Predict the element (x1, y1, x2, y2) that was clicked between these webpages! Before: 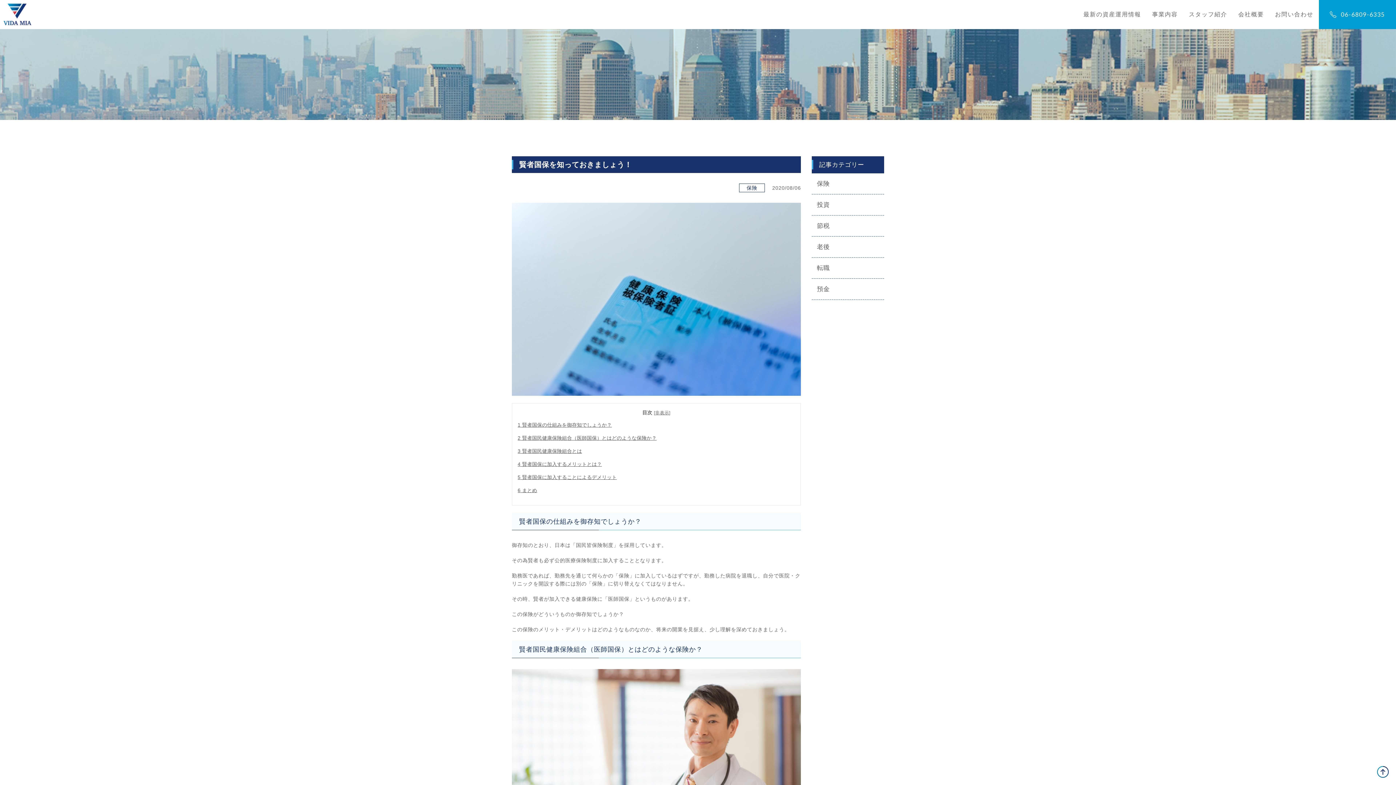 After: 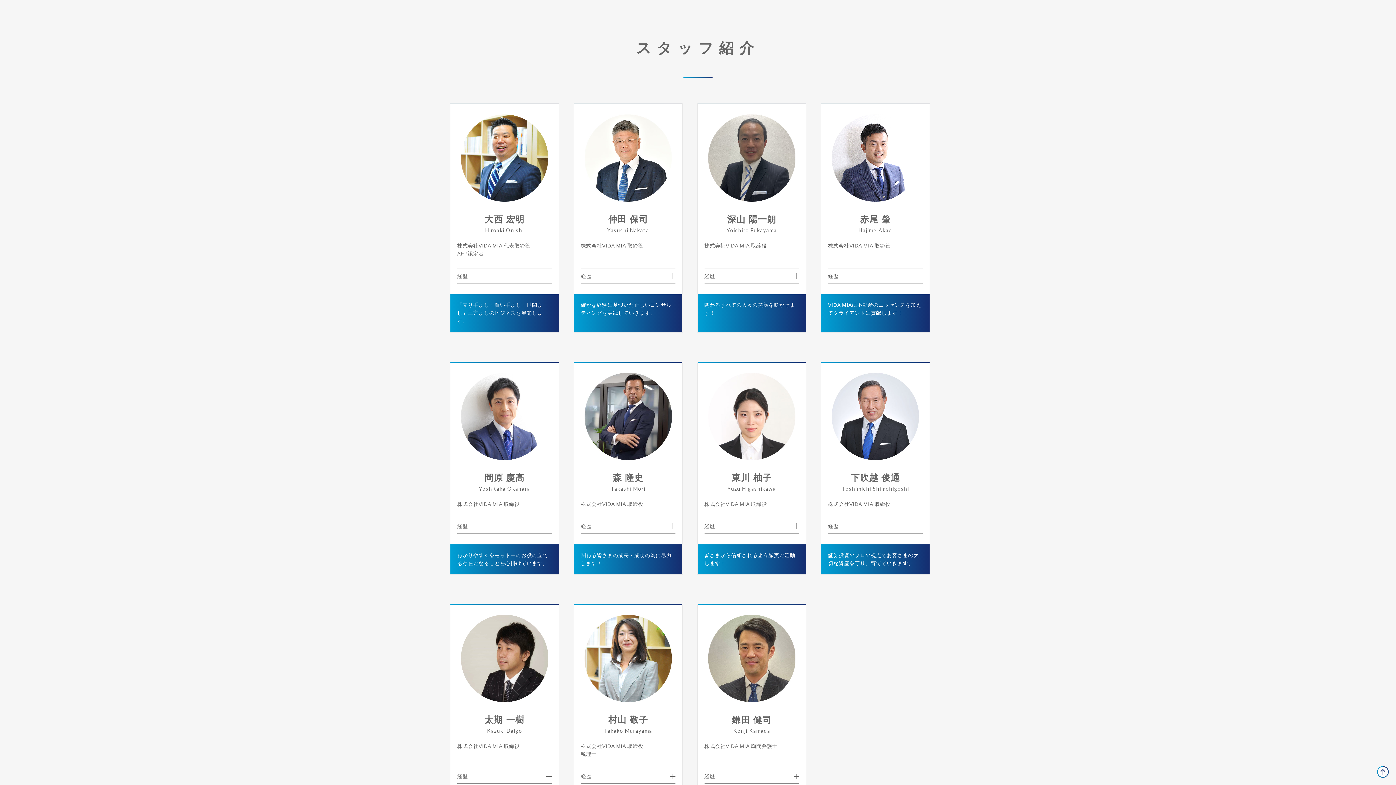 Action: label: スタッフ紹介 bbox: (1183, 0, 1233, 29)